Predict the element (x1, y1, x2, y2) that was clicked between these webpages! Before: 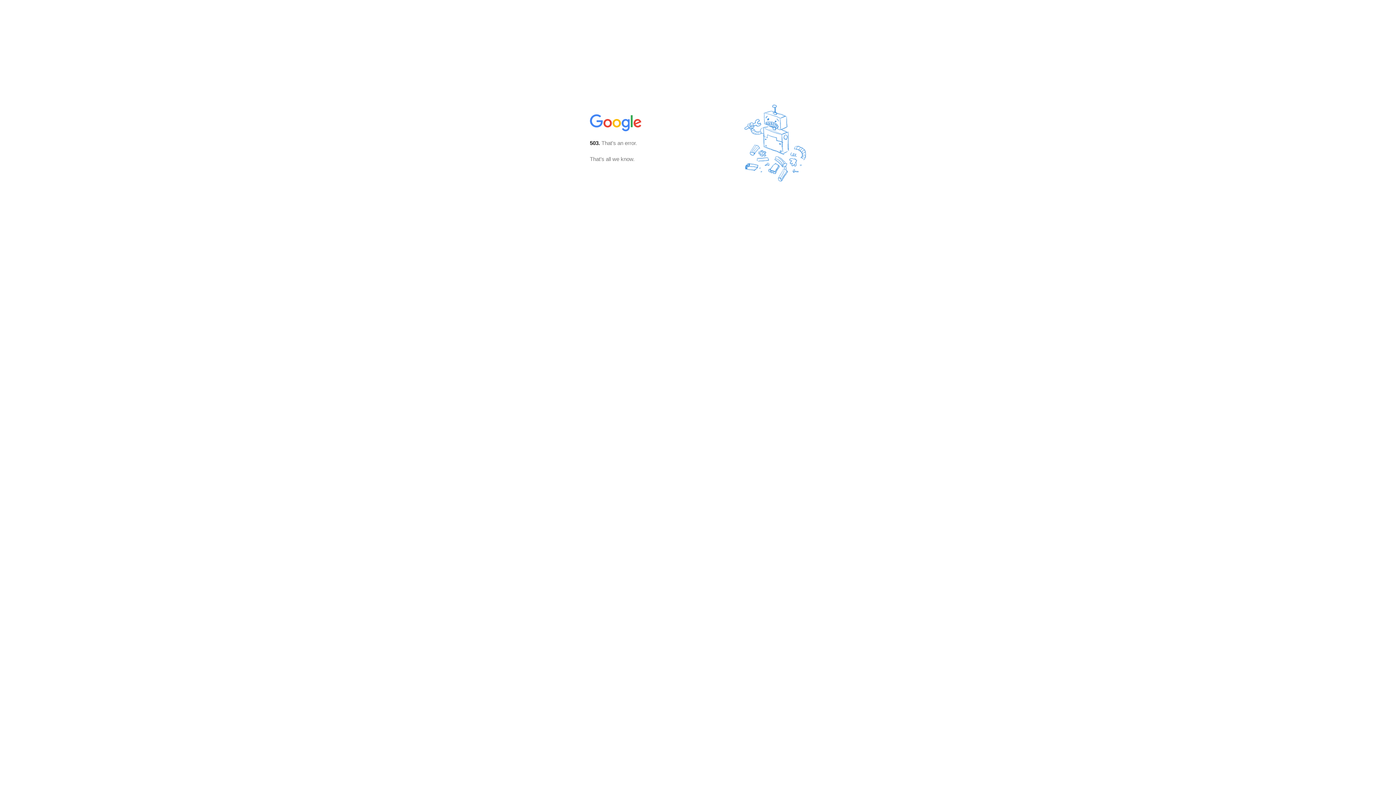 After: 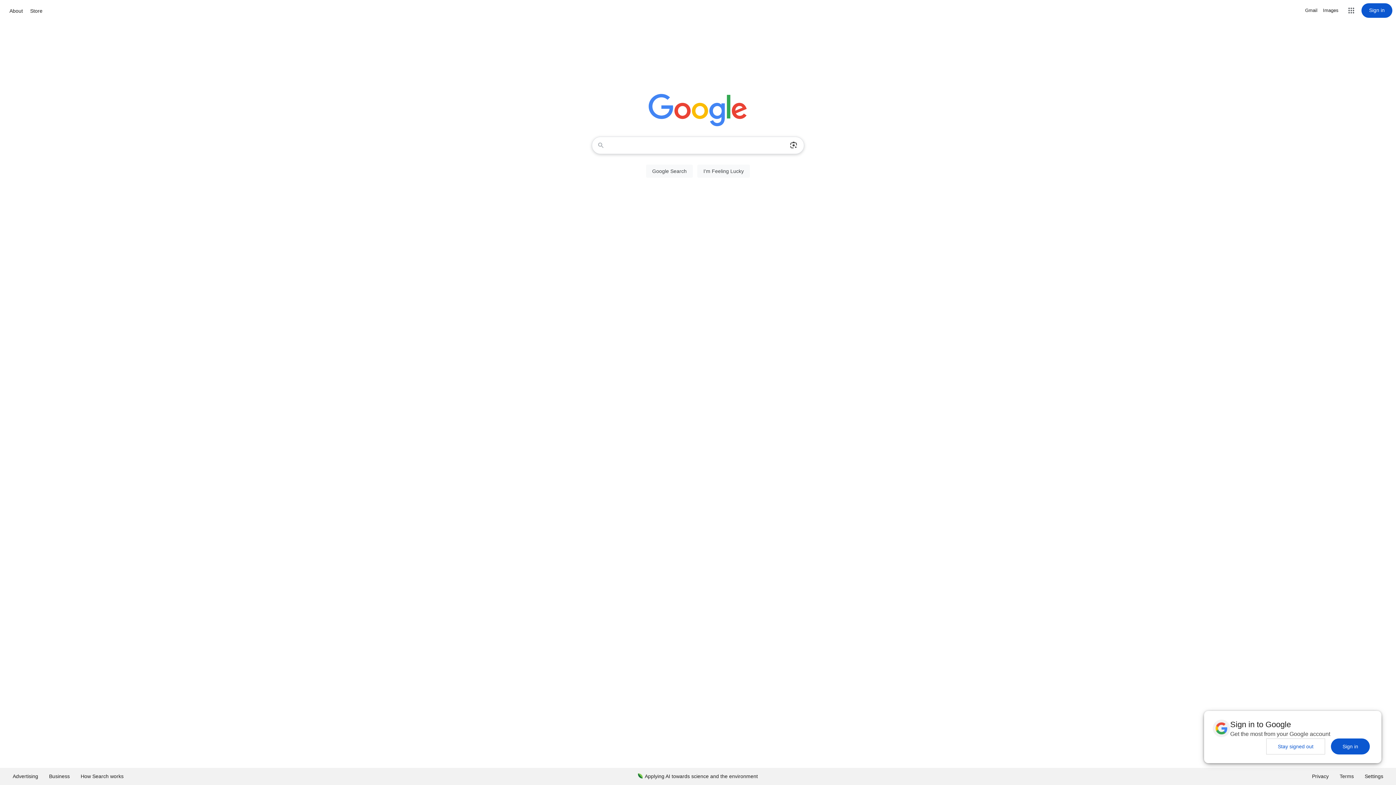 Action: bbox: (590, 127, 642, 134)